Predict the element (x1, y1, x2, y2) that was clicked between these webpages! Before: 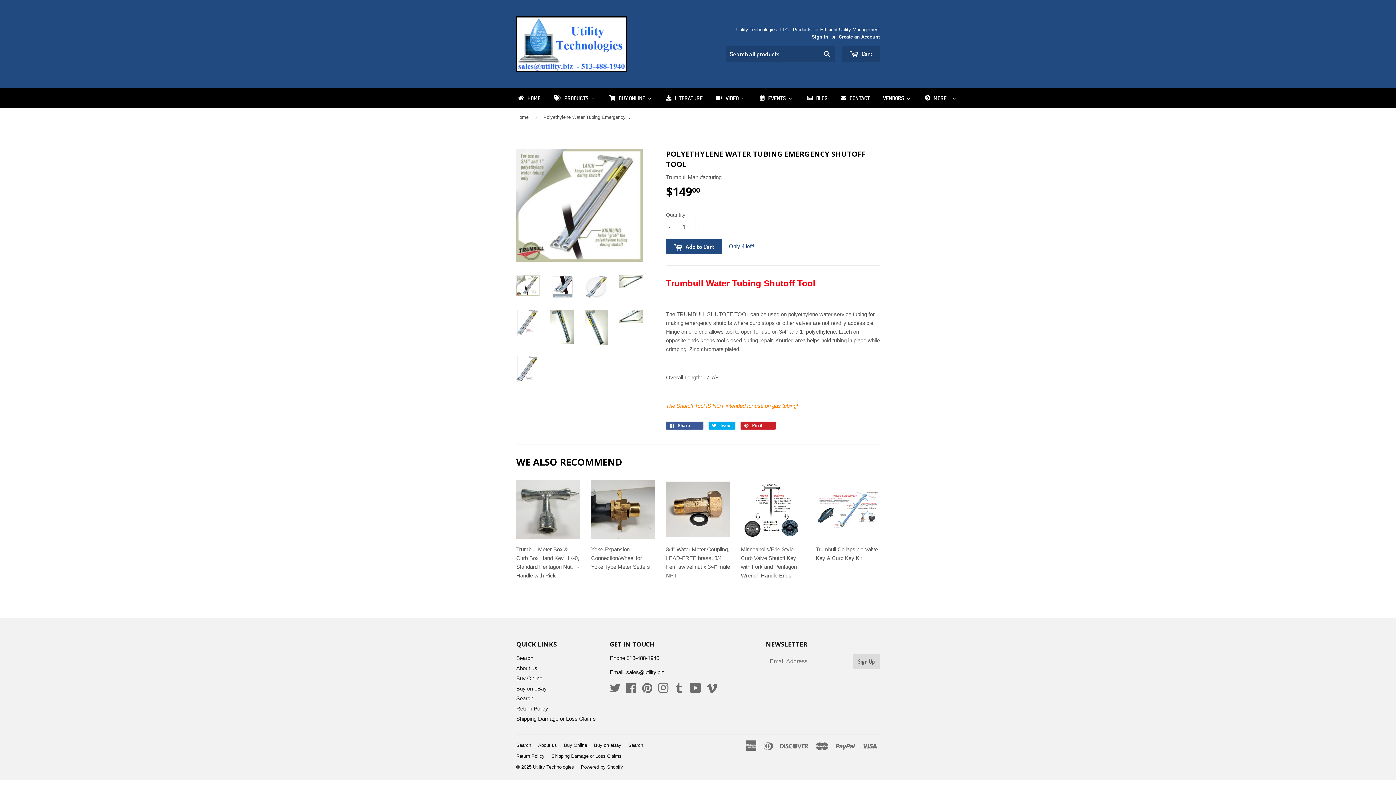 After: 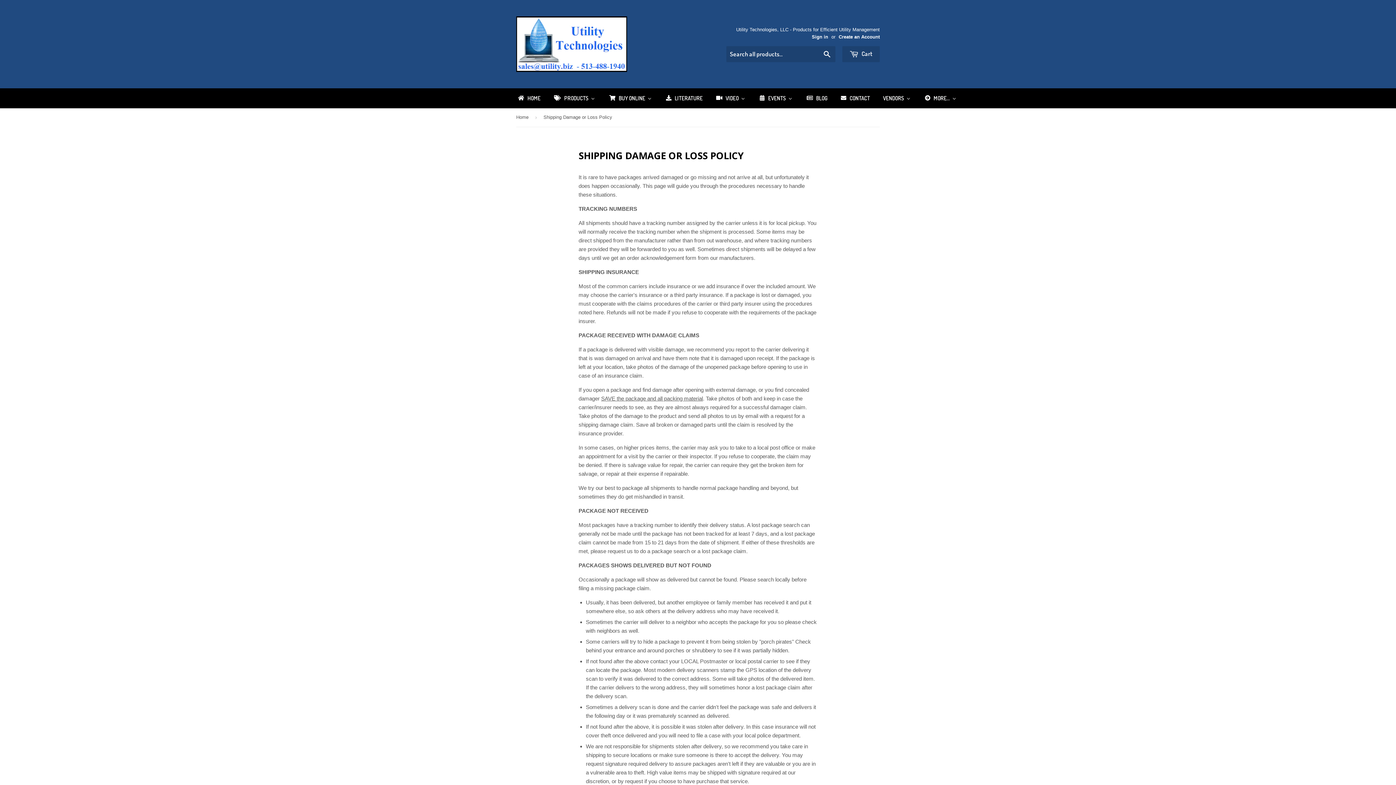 Action: bbox: (516, 715, 596, 722) label: Shipping Damage or Loss Claims